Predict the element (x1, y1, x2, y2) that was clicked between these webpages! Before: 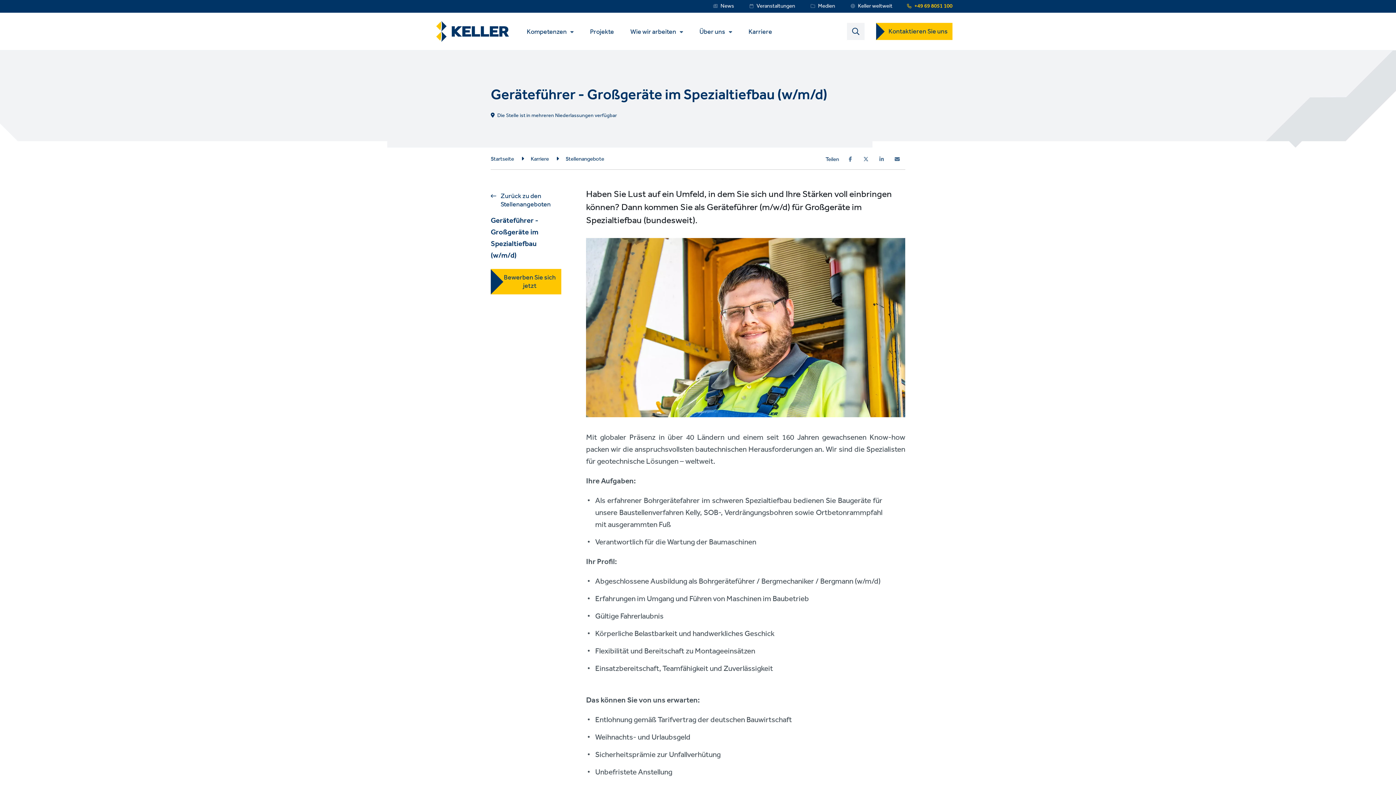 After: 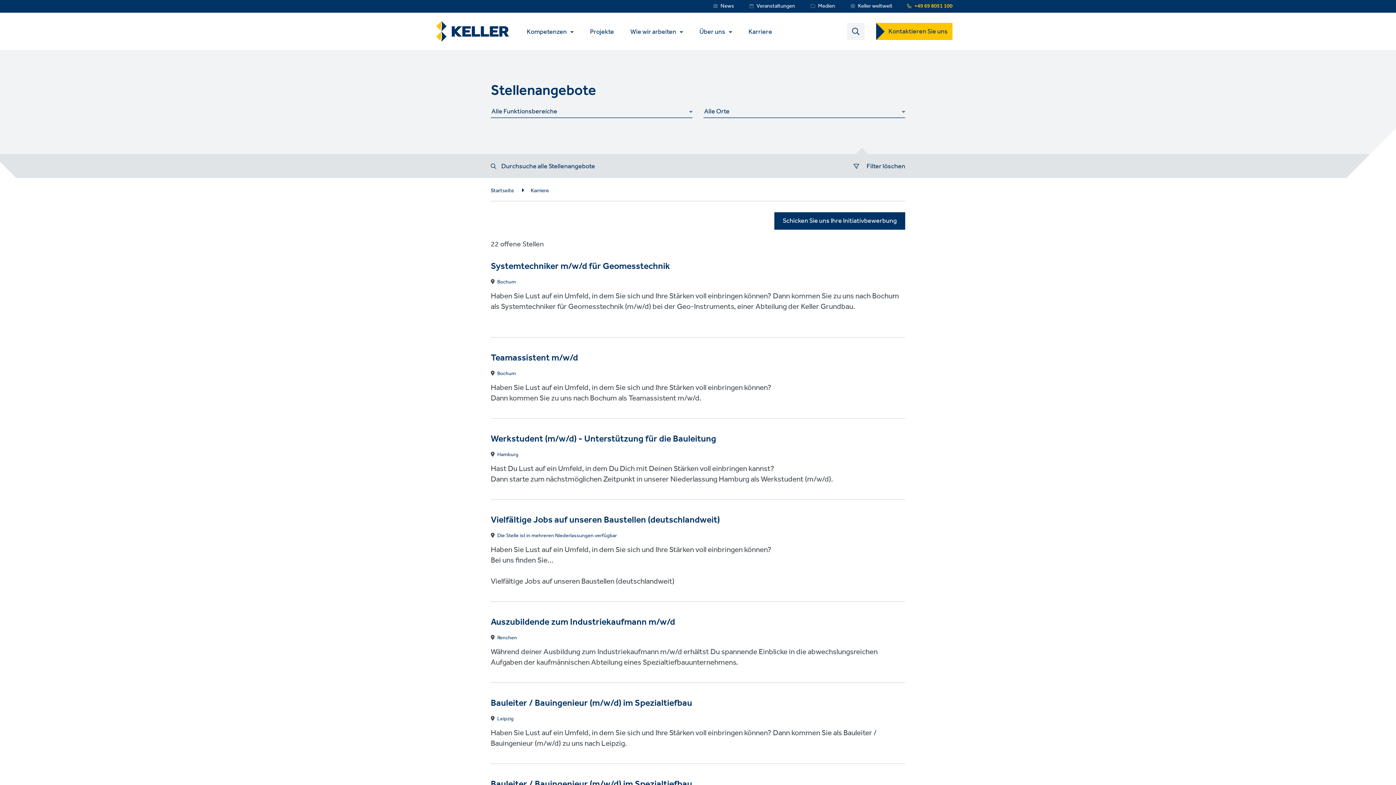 Action: bbox: (565, 154, 604, 164) label: Stellenangebote